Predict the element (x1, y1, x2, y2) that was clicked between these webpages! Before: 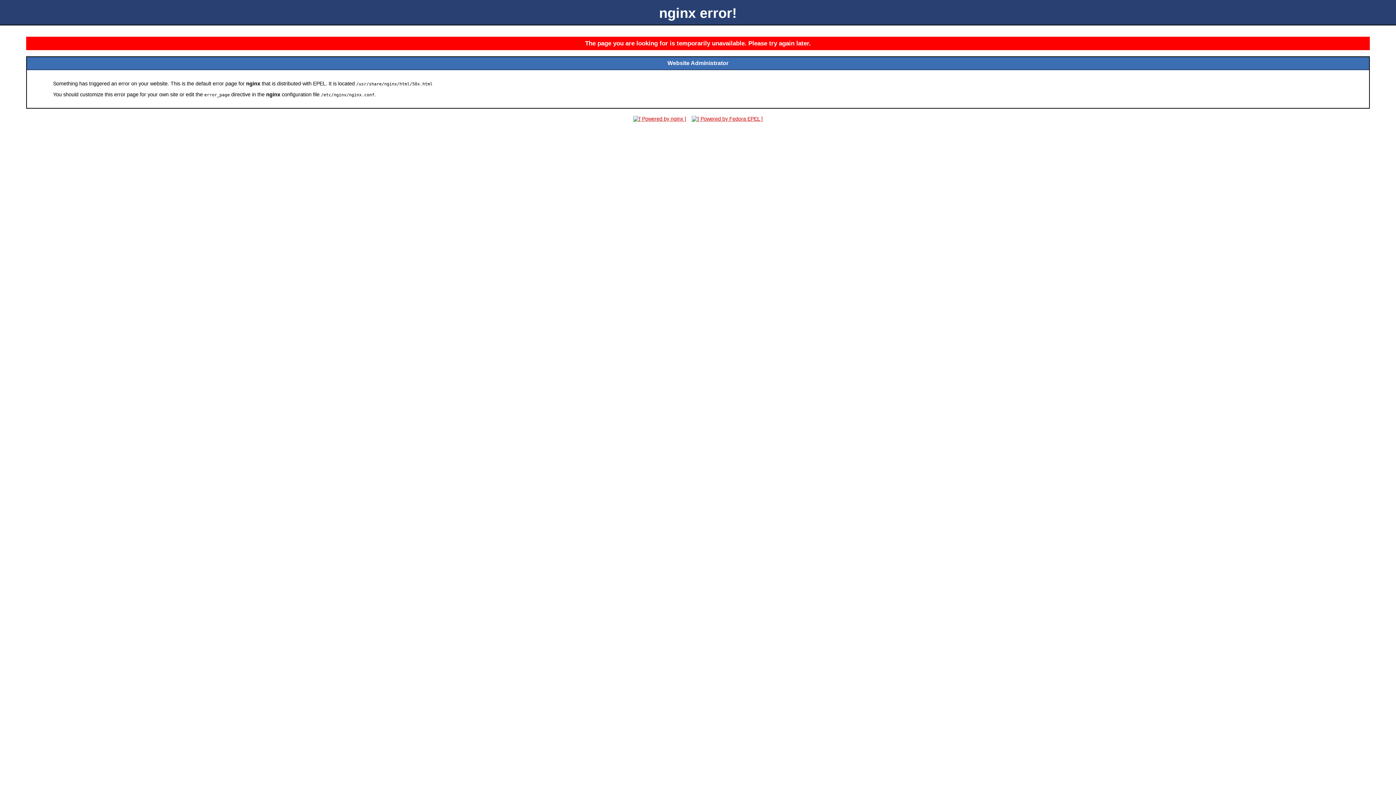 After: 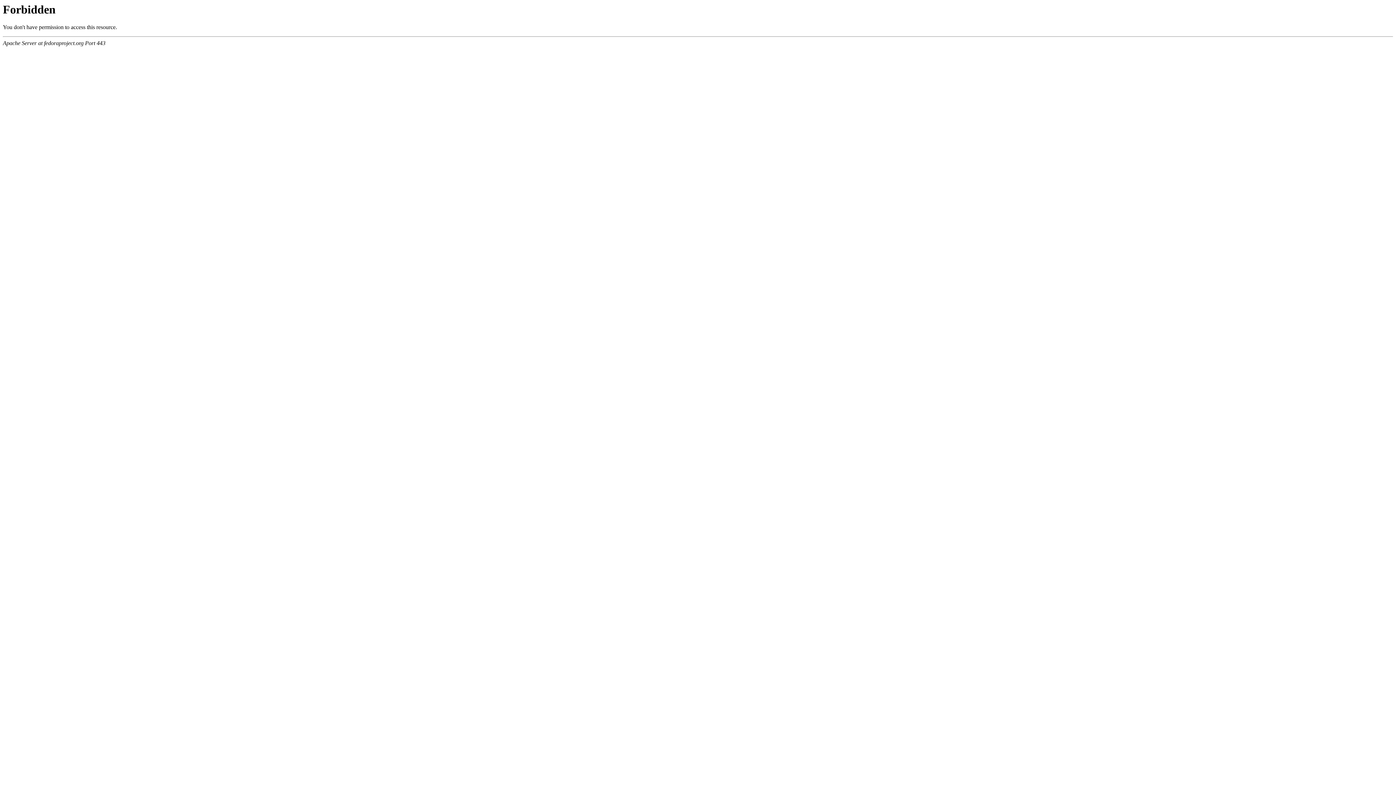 Action: bbox: (689, 116, 765, 121)